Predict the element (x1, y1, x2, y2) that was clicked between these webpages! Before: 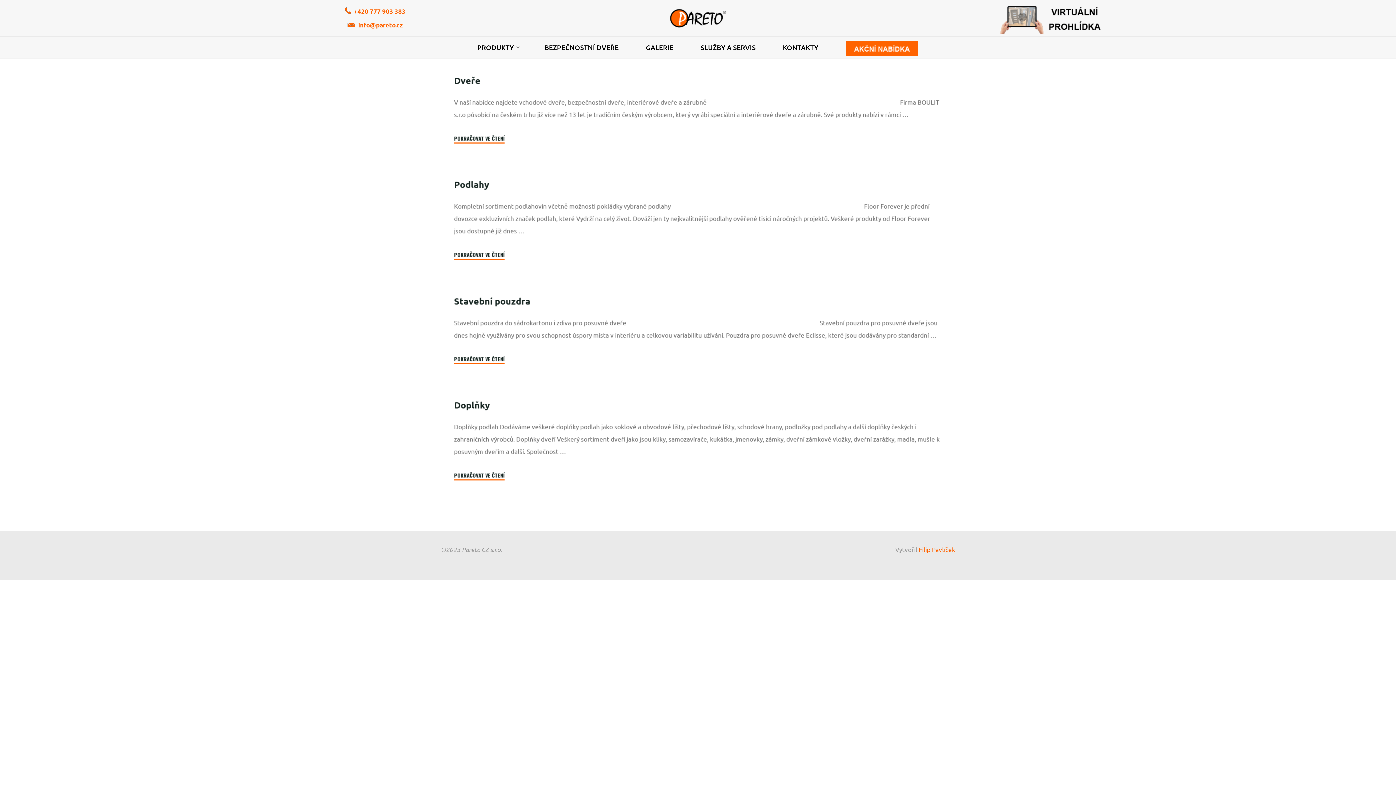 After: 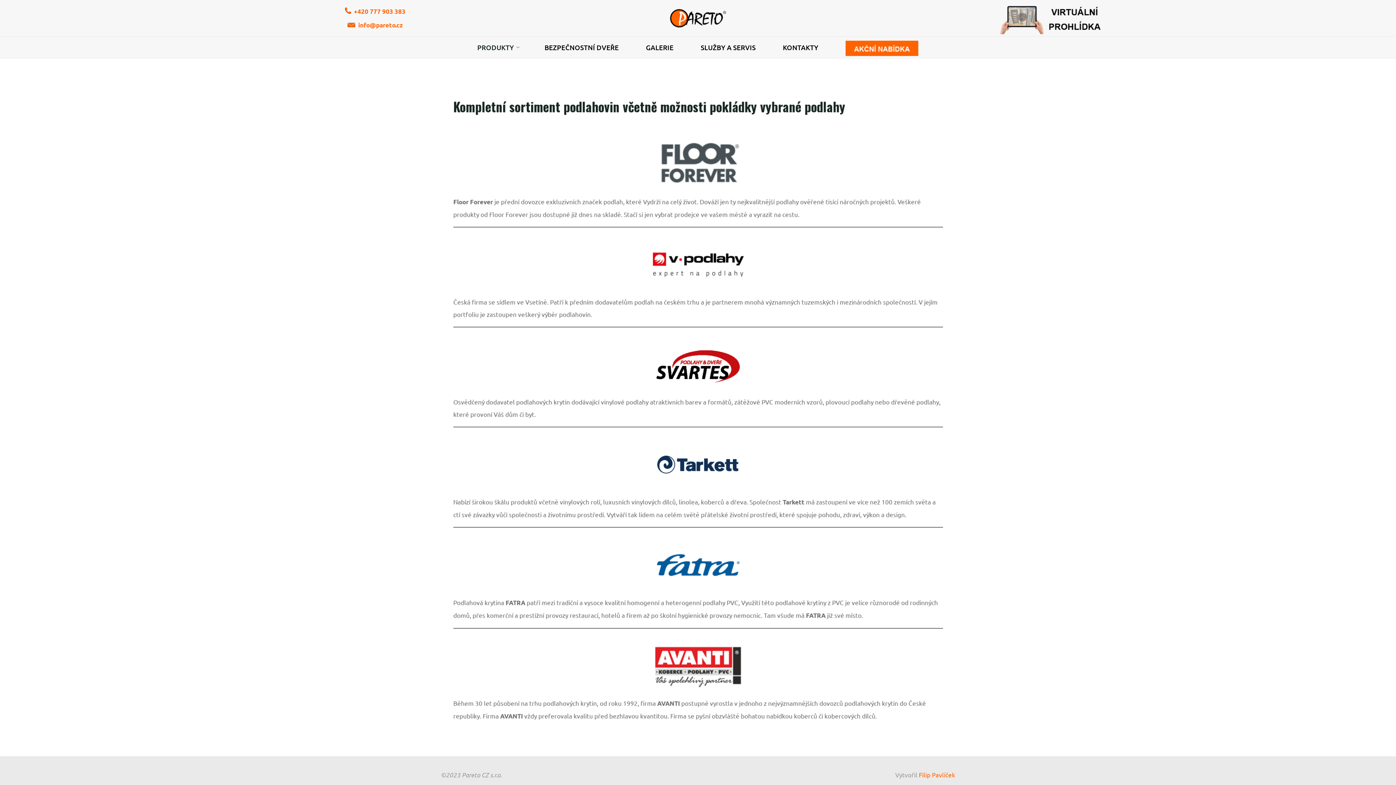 Action: bbox: (454, 178, 489, 190) label: Podlahy